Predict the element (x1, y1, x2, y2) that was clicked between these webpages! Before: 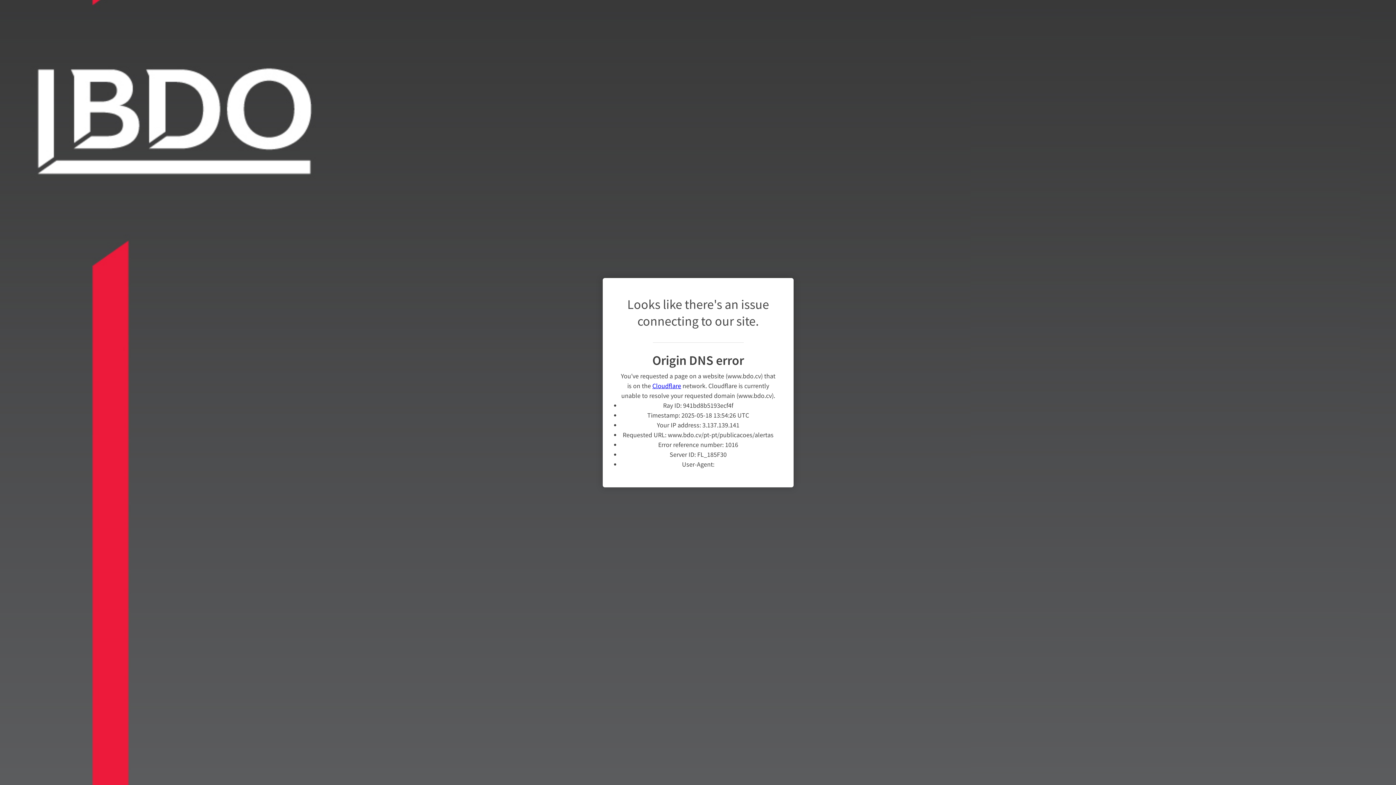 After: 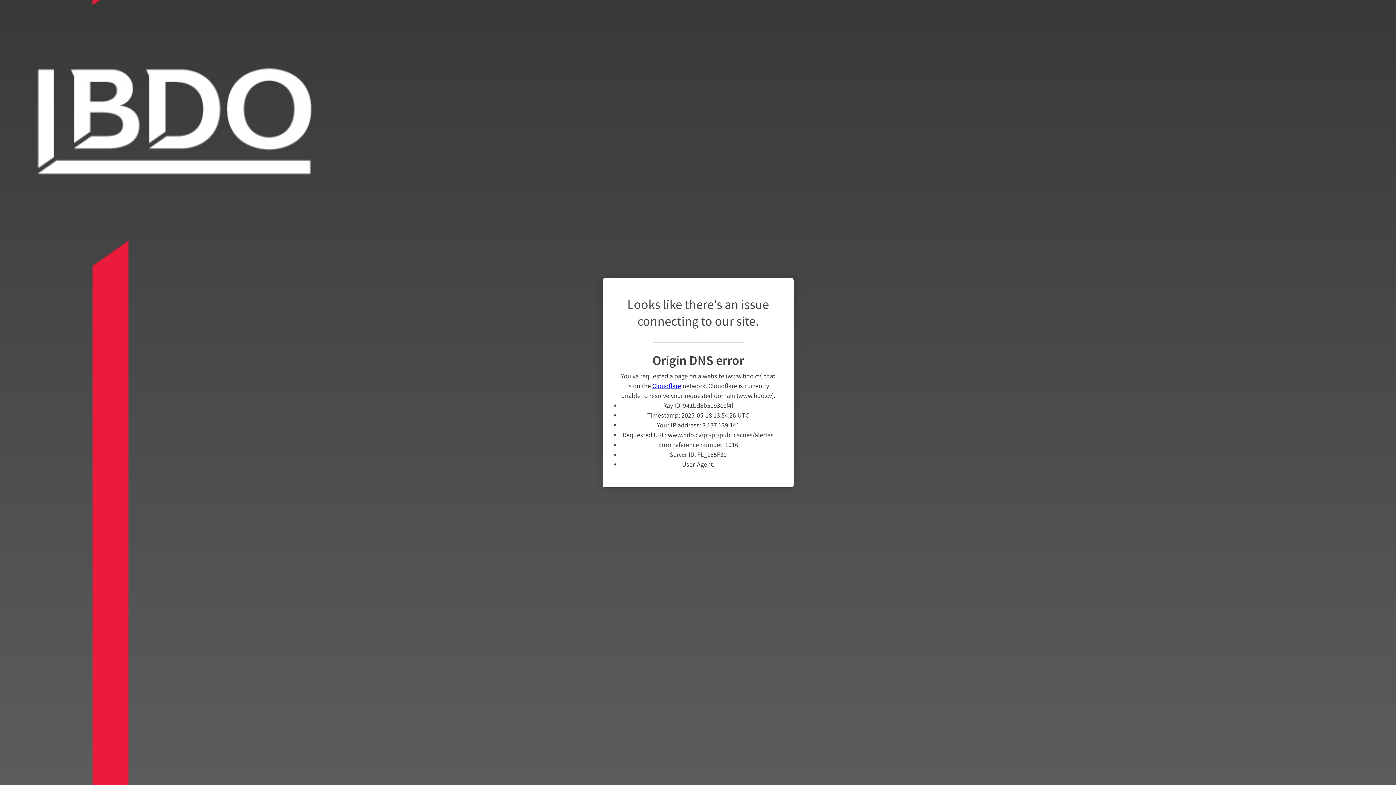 Action: label: Cloudflare bbox: (652, 381, 681, 390)